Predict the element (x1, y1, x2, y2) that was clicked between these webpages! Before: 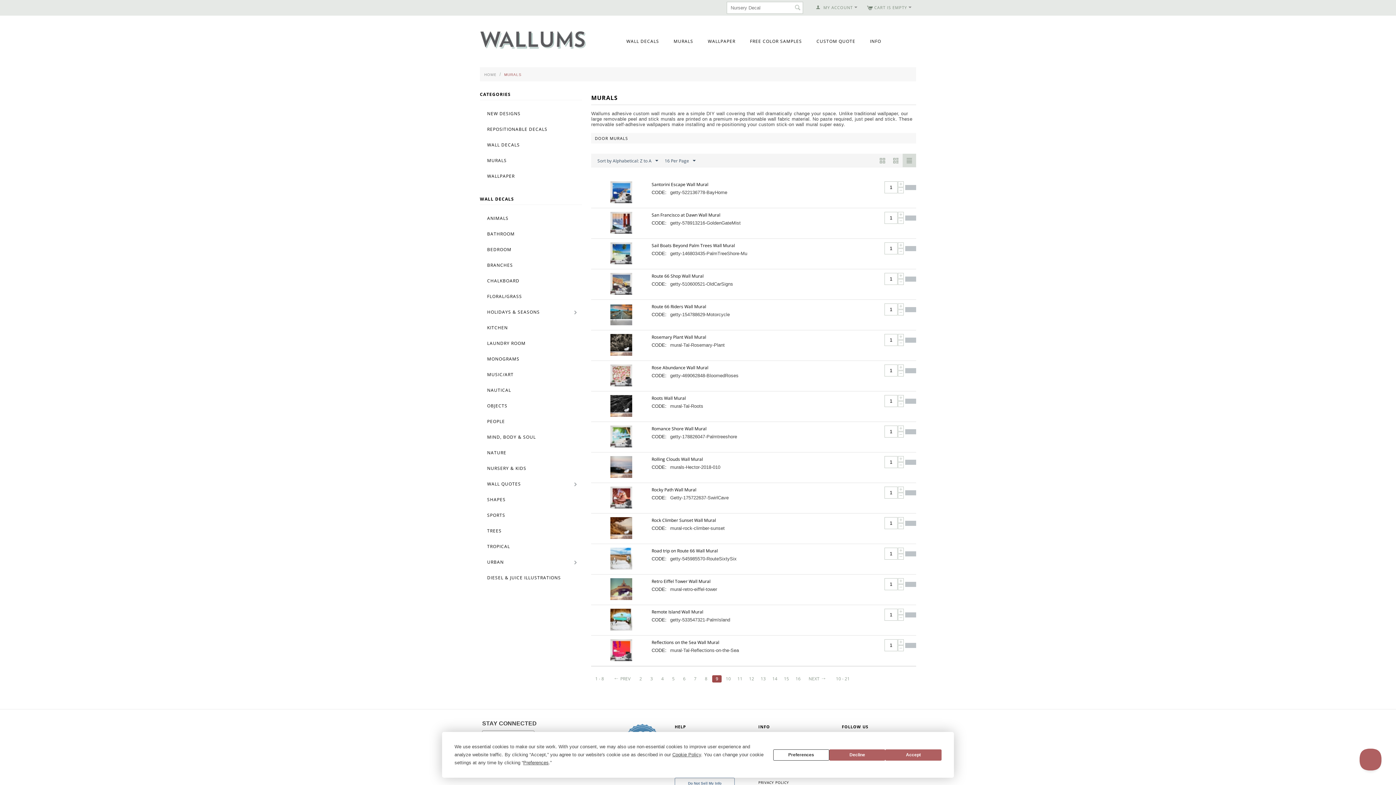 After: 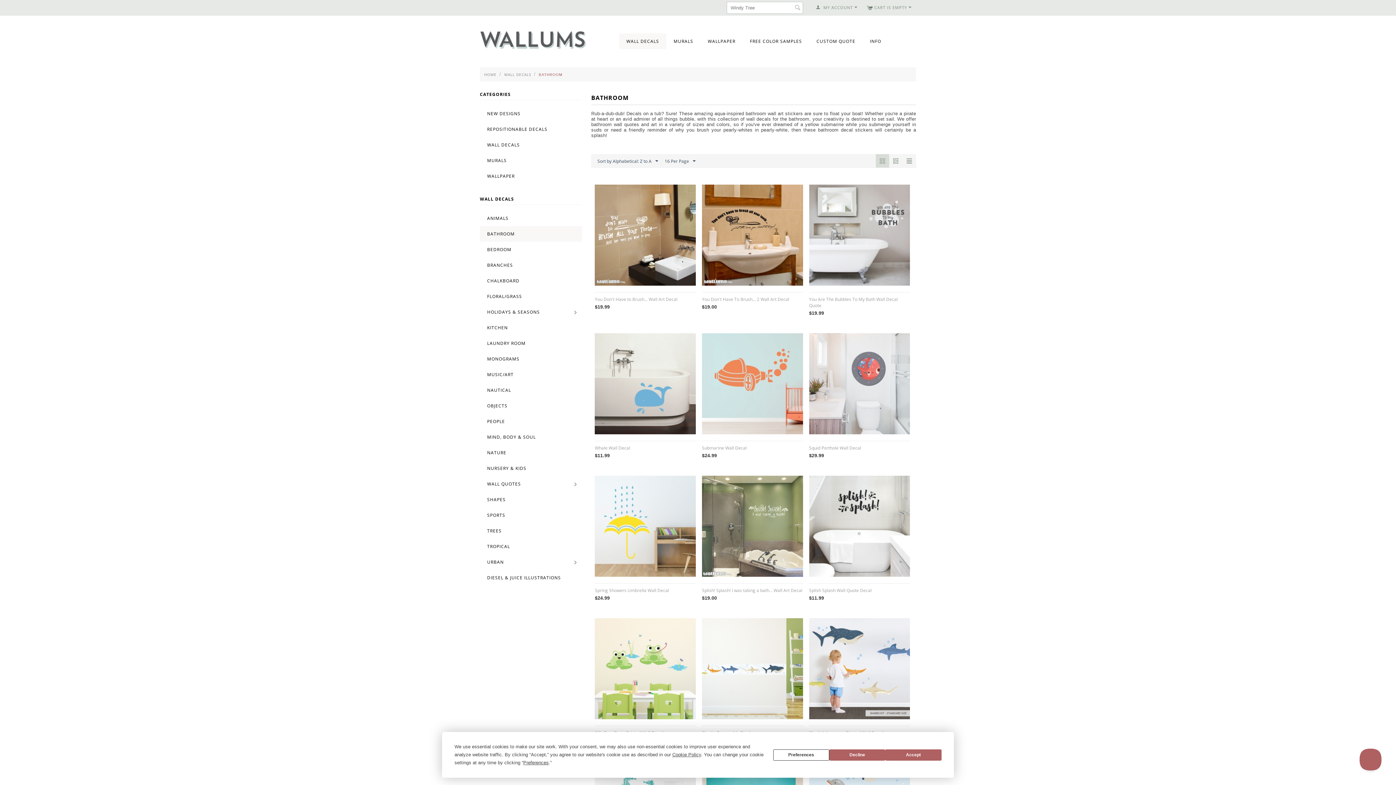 Action: bbox: (480, 226, 582, 241) label: BATHROOM